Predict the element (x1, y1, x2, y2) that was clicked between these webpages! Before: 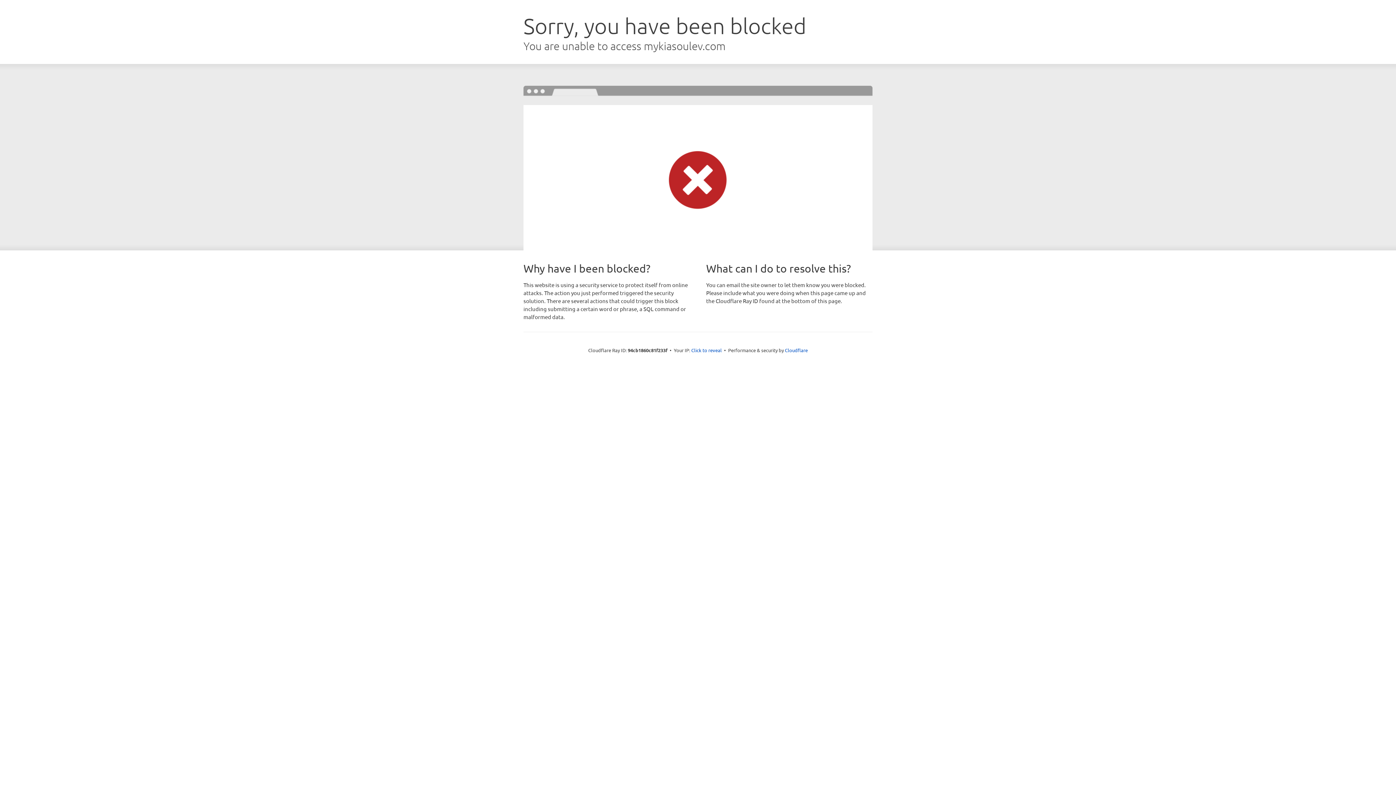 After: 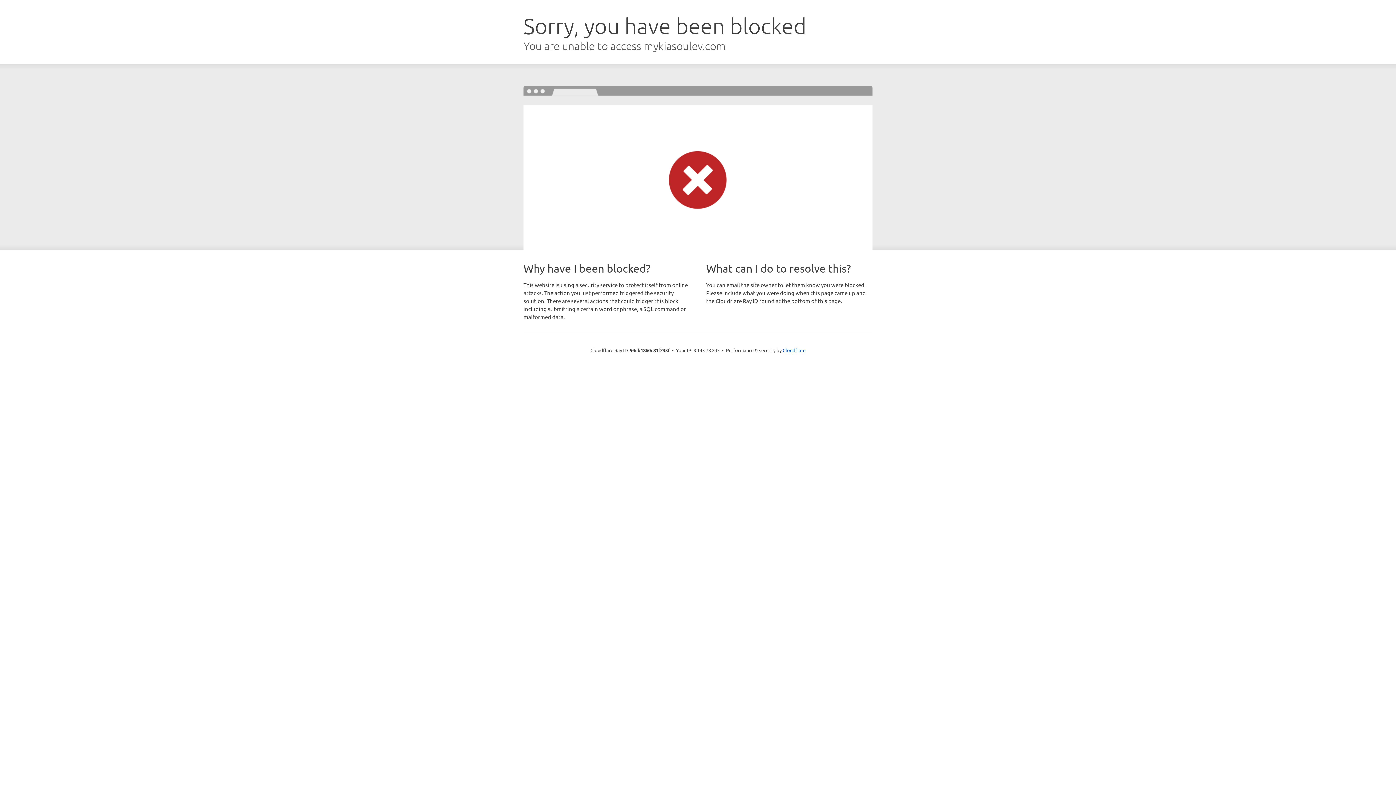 Action: label: Click to reveal bbox: (691, 346, 722, 353)